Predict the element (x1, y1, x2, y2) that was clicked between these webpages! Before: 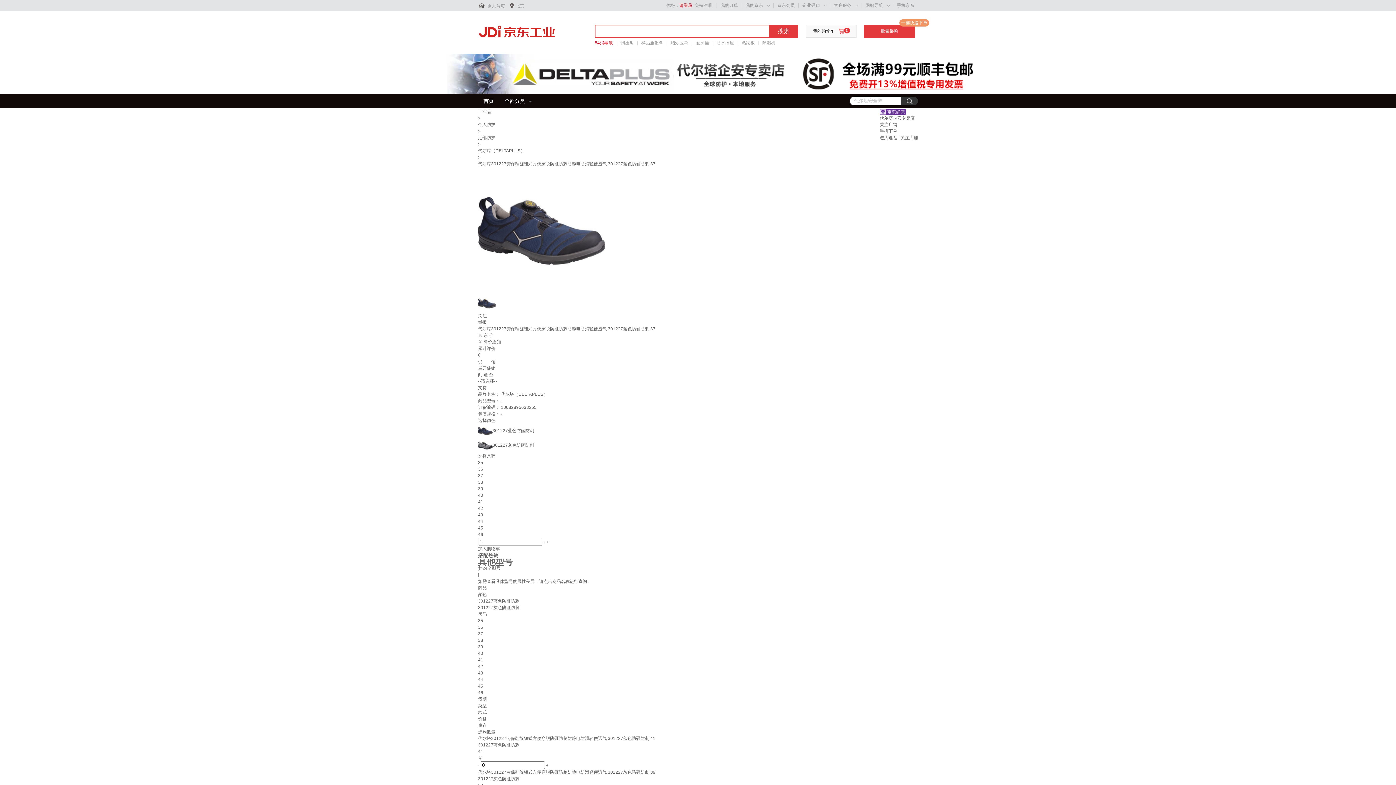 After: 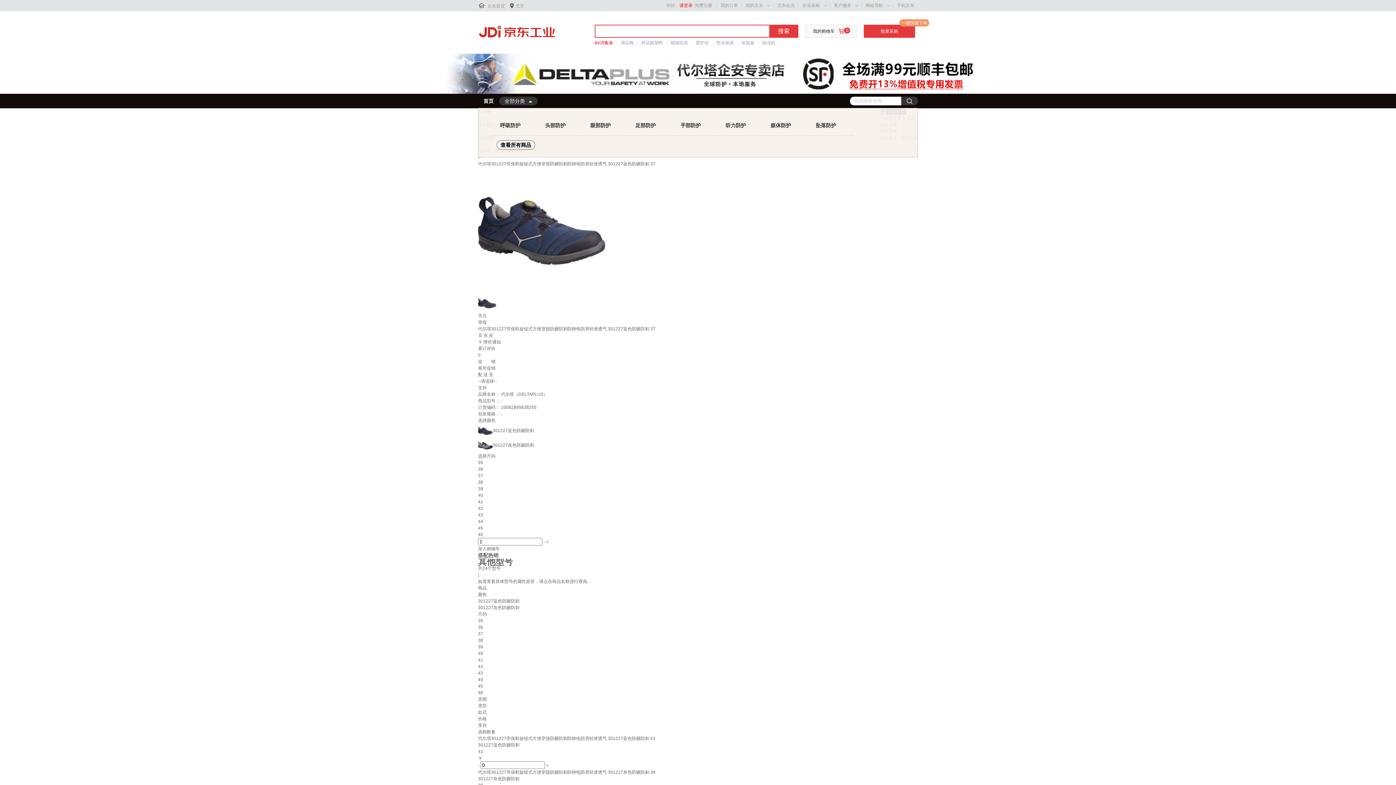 Action: label: 全部分类 bbox: (499, 96, 537, 105)